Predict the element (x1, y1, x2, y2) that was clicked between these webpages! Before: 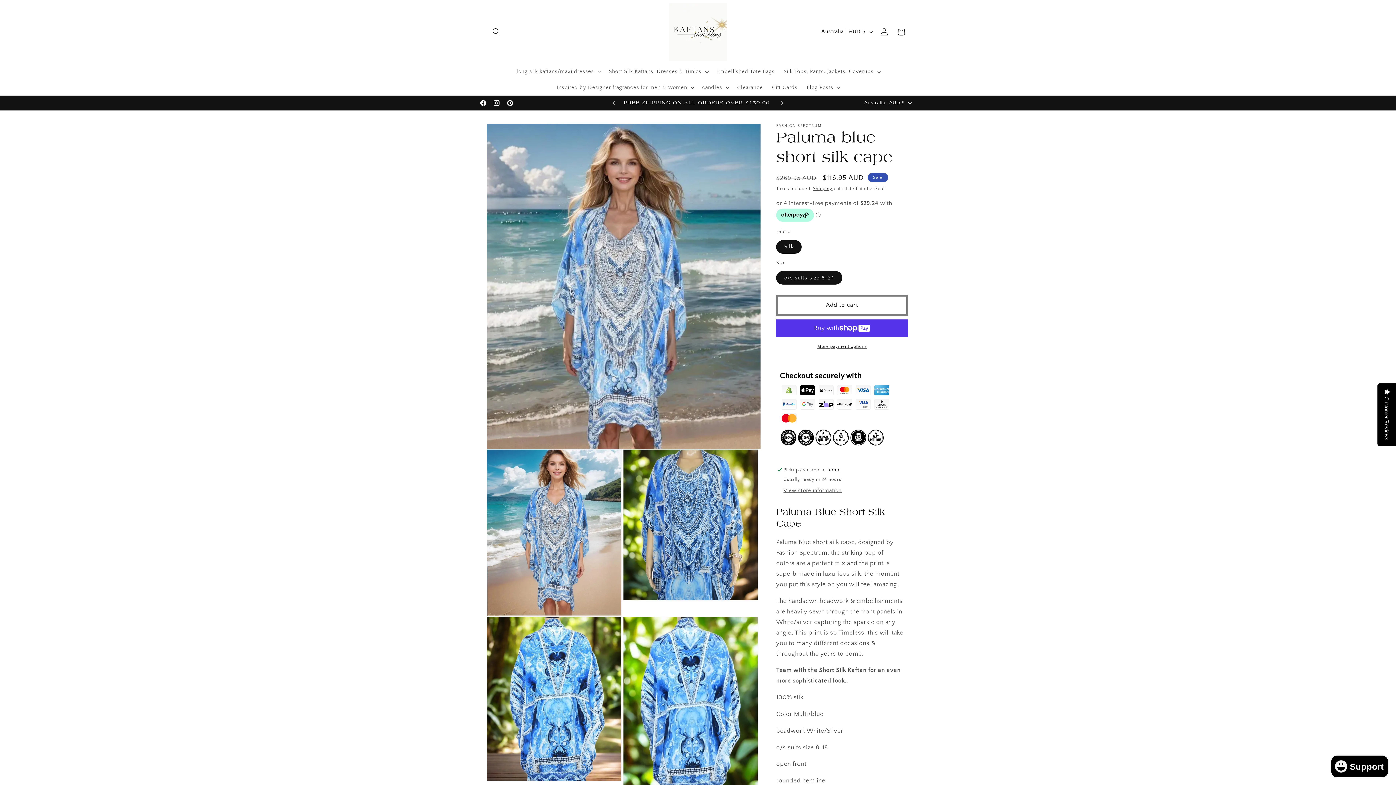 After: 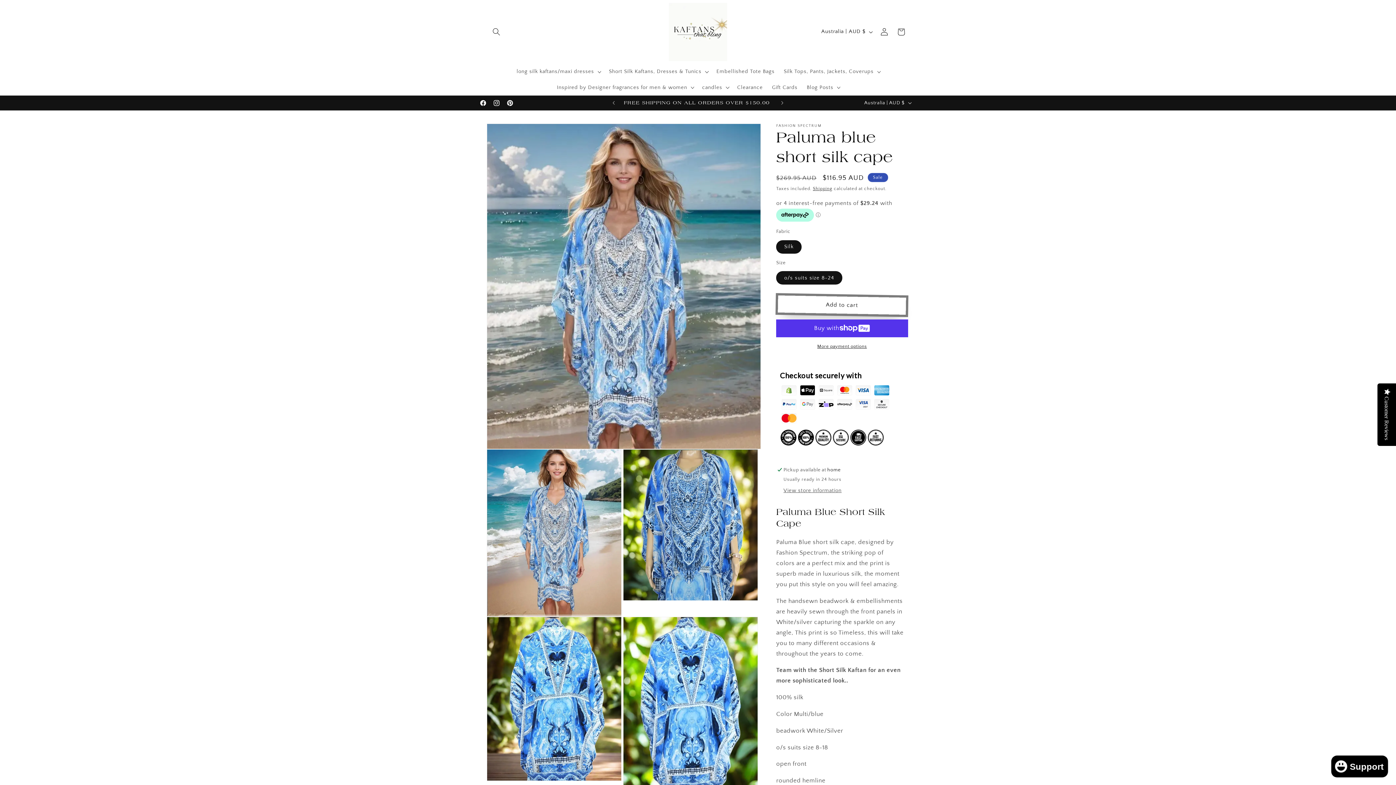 Action: bbox: (776, 295, 908, 315) label: Add to cart